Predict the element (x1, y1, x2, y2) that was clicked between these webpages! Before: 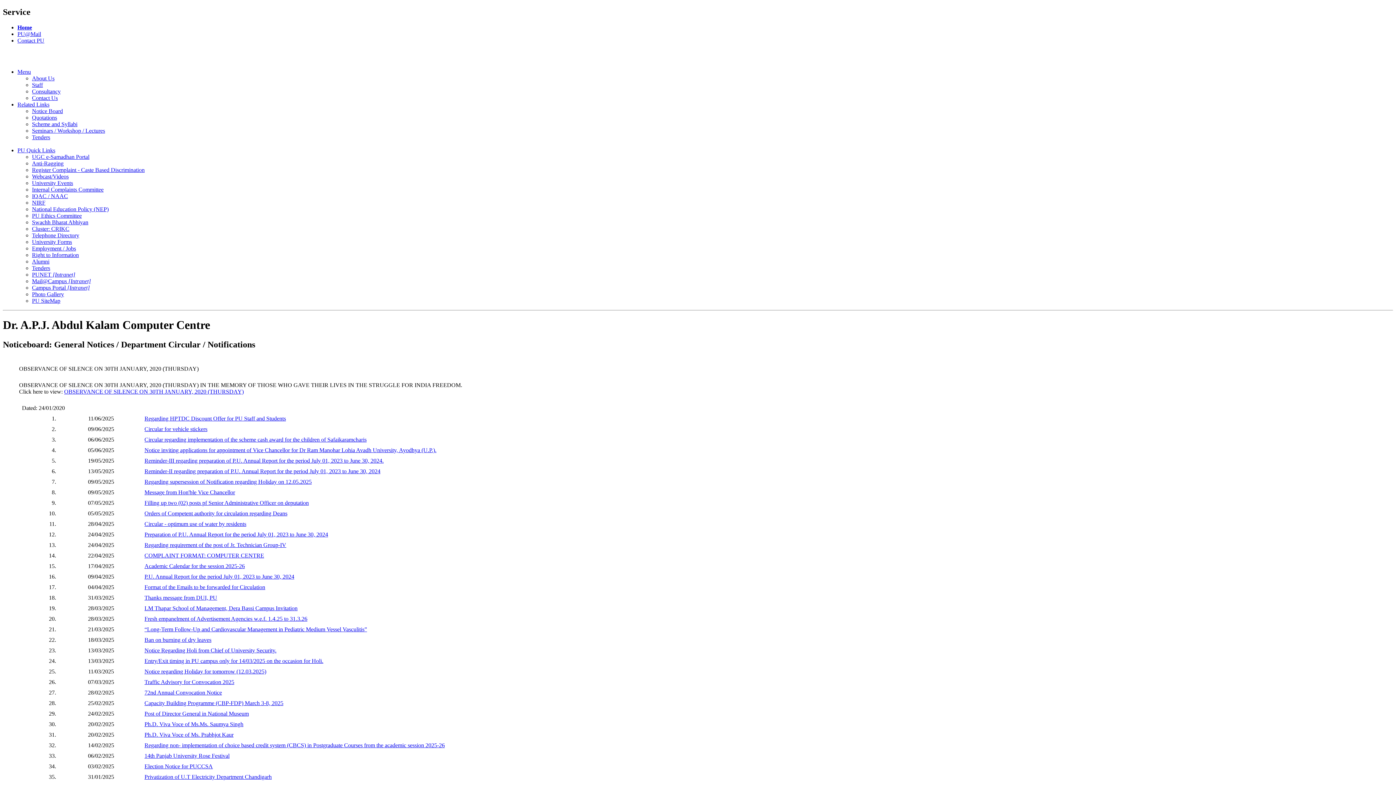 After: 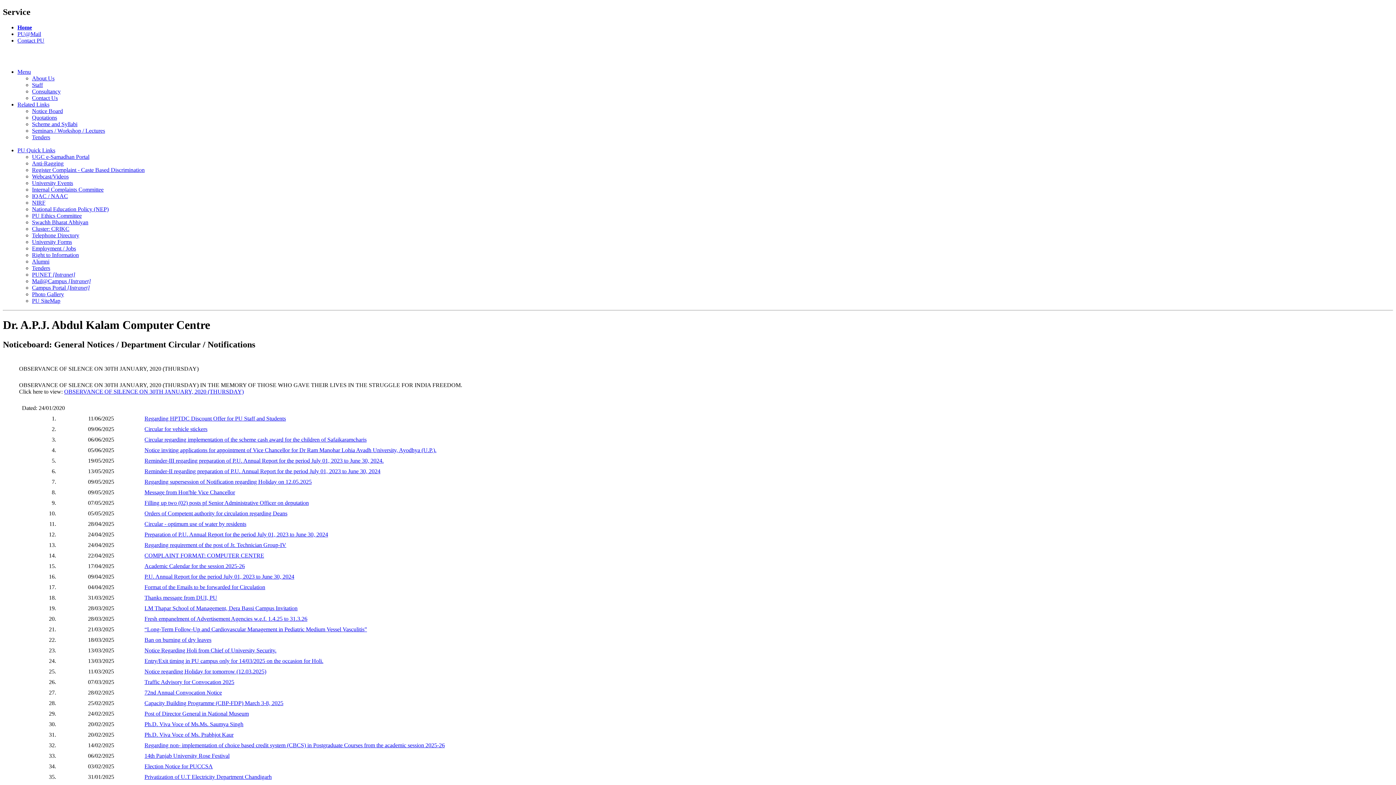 Action: bbox: (64, 388, 243, 394) label: OBSERVANCE OF SILENCE ON 30TH JANUARY, 2020 (THURSDAY)